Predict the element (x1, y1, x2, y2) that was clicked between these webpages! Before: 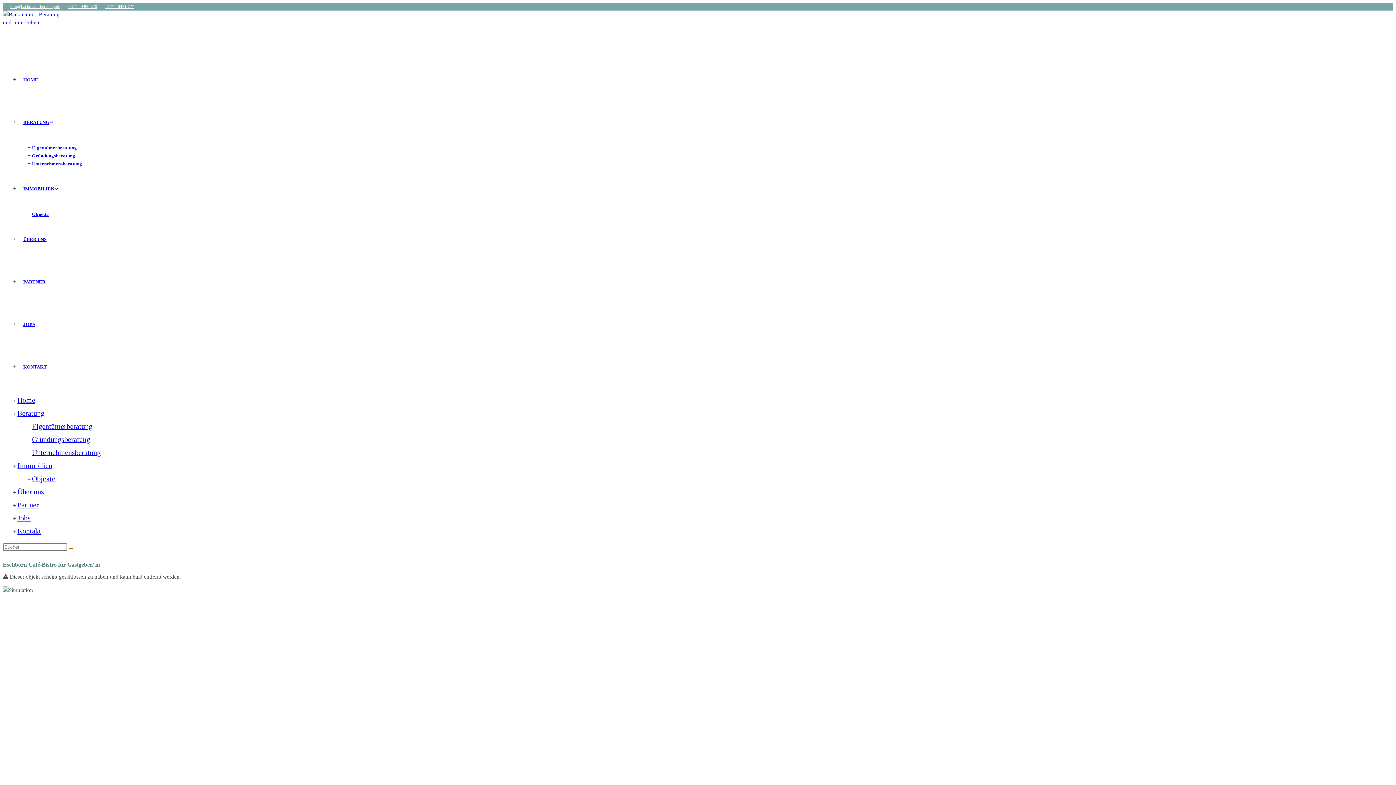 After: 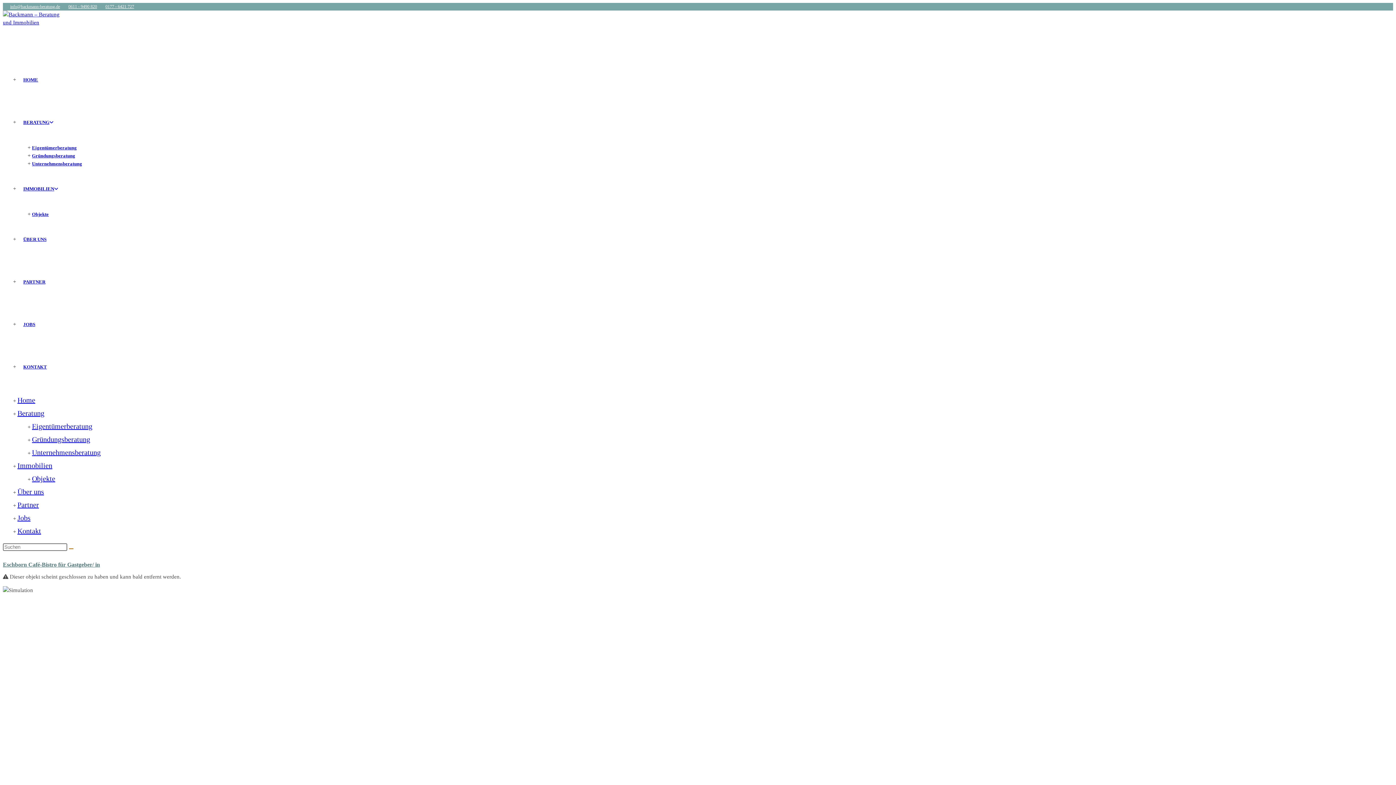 Action: label: Eschborn Café-Bistro für Gastgeber/ in bbox: (2, 561, 100, 568)